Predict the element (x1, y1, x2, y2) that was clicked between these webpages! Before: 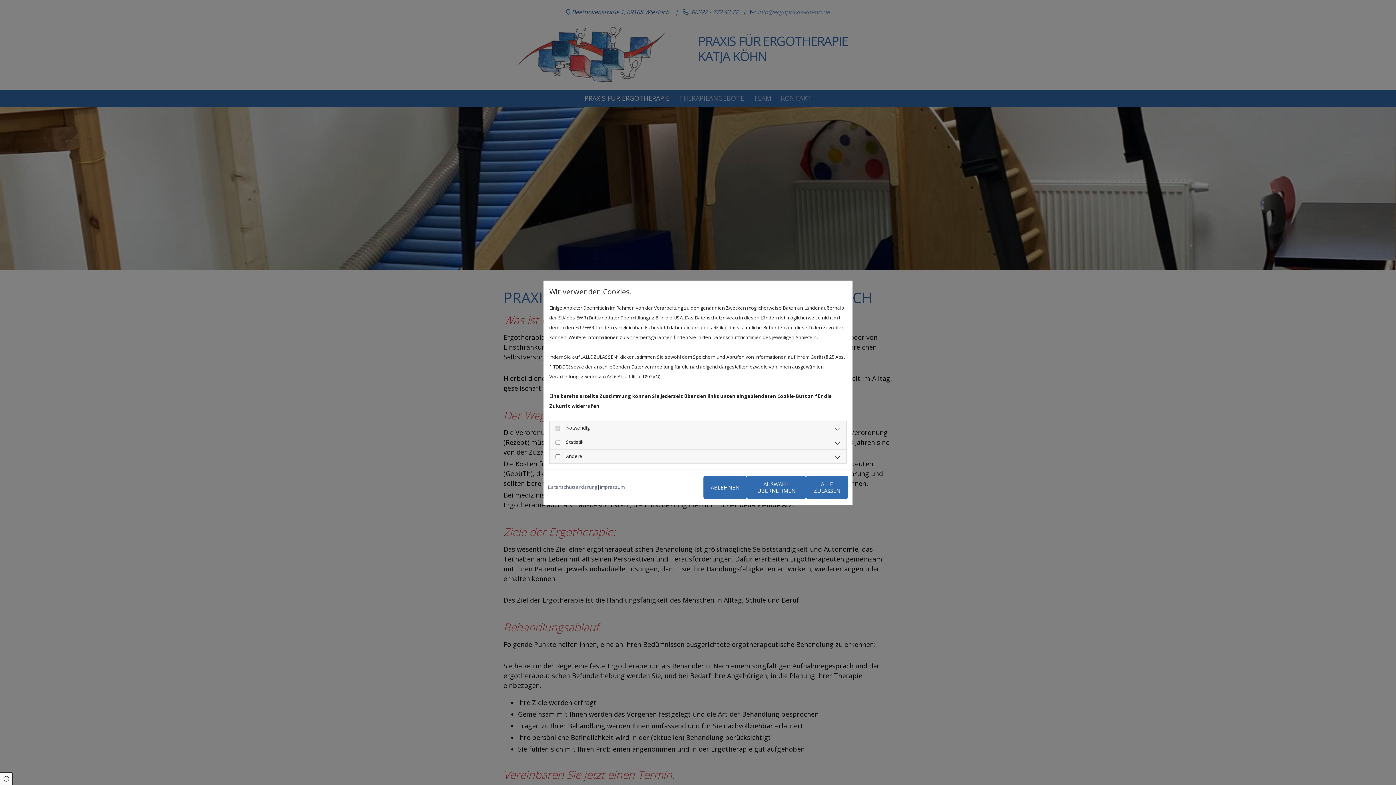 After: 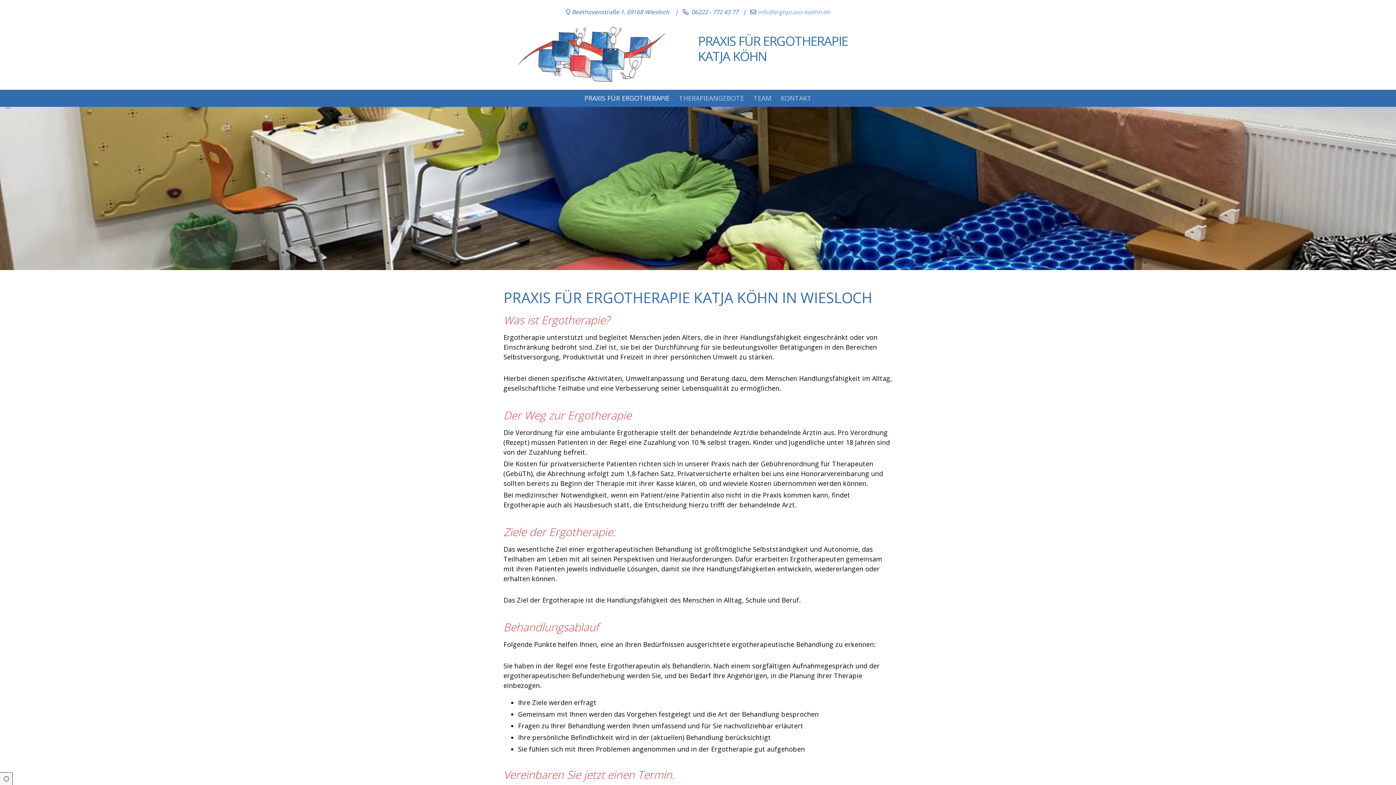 Action: label: ALLE ZULASSEN bbox: (806, 475, 848, 499)